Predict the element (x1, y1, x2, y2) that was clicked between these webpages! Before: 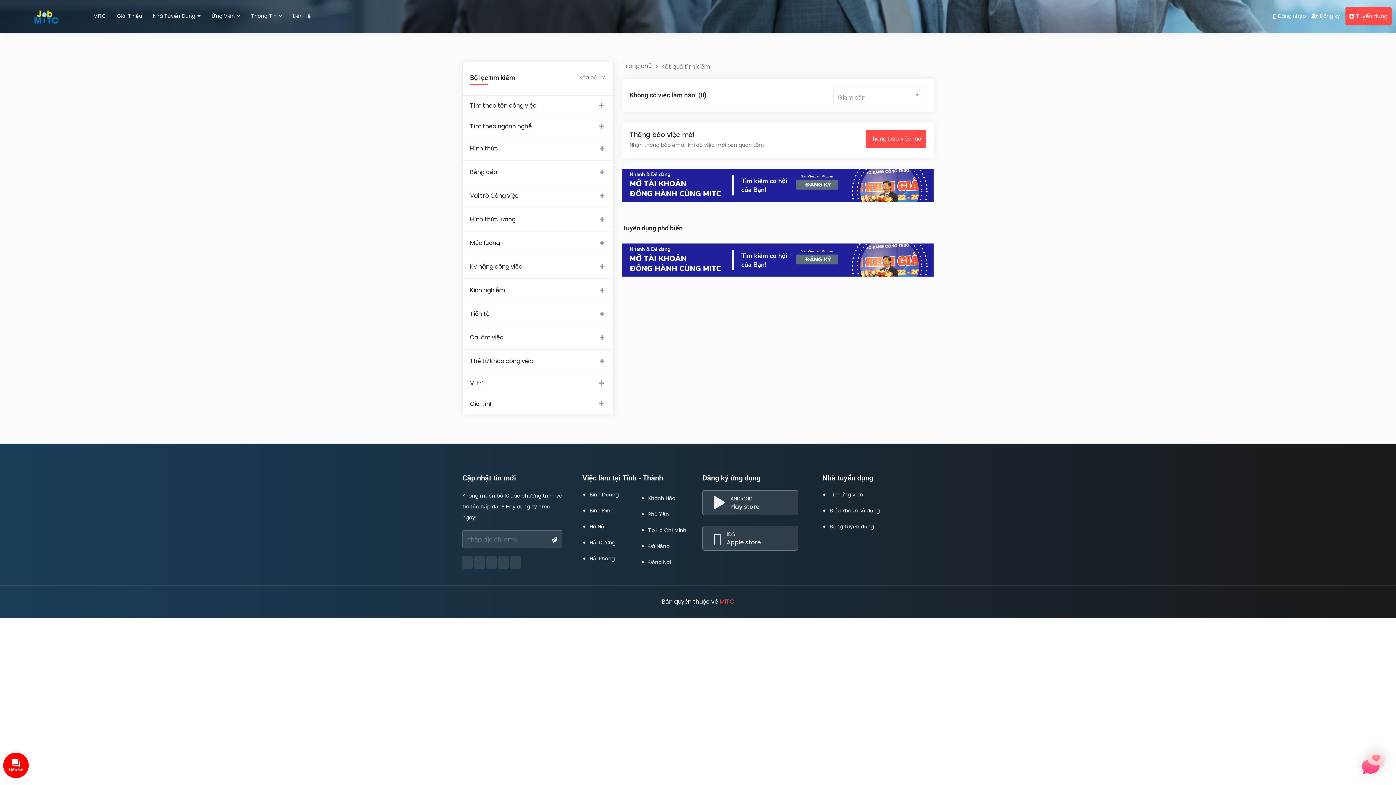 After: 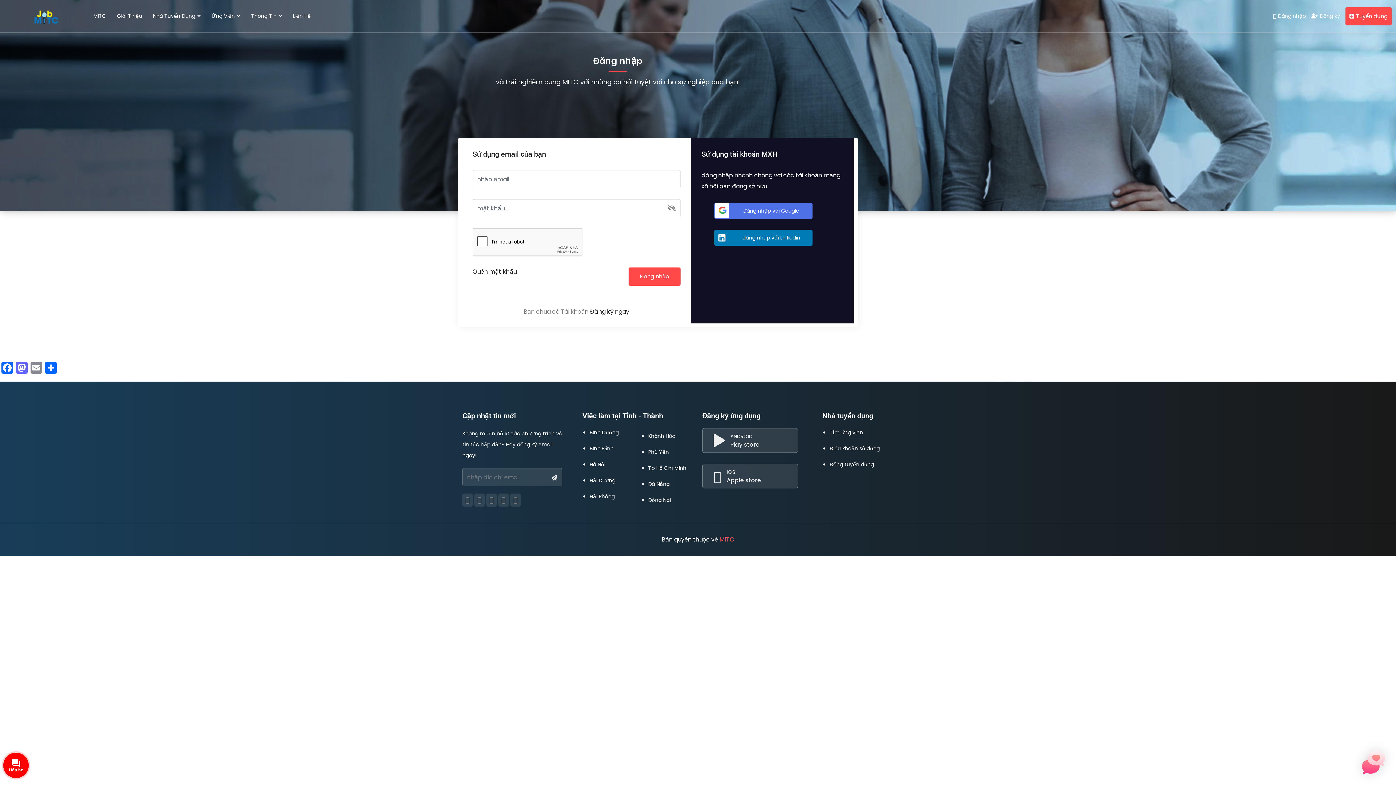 Action: bbox: (1345, 7, 1392, 25) label: Tuyển dụng